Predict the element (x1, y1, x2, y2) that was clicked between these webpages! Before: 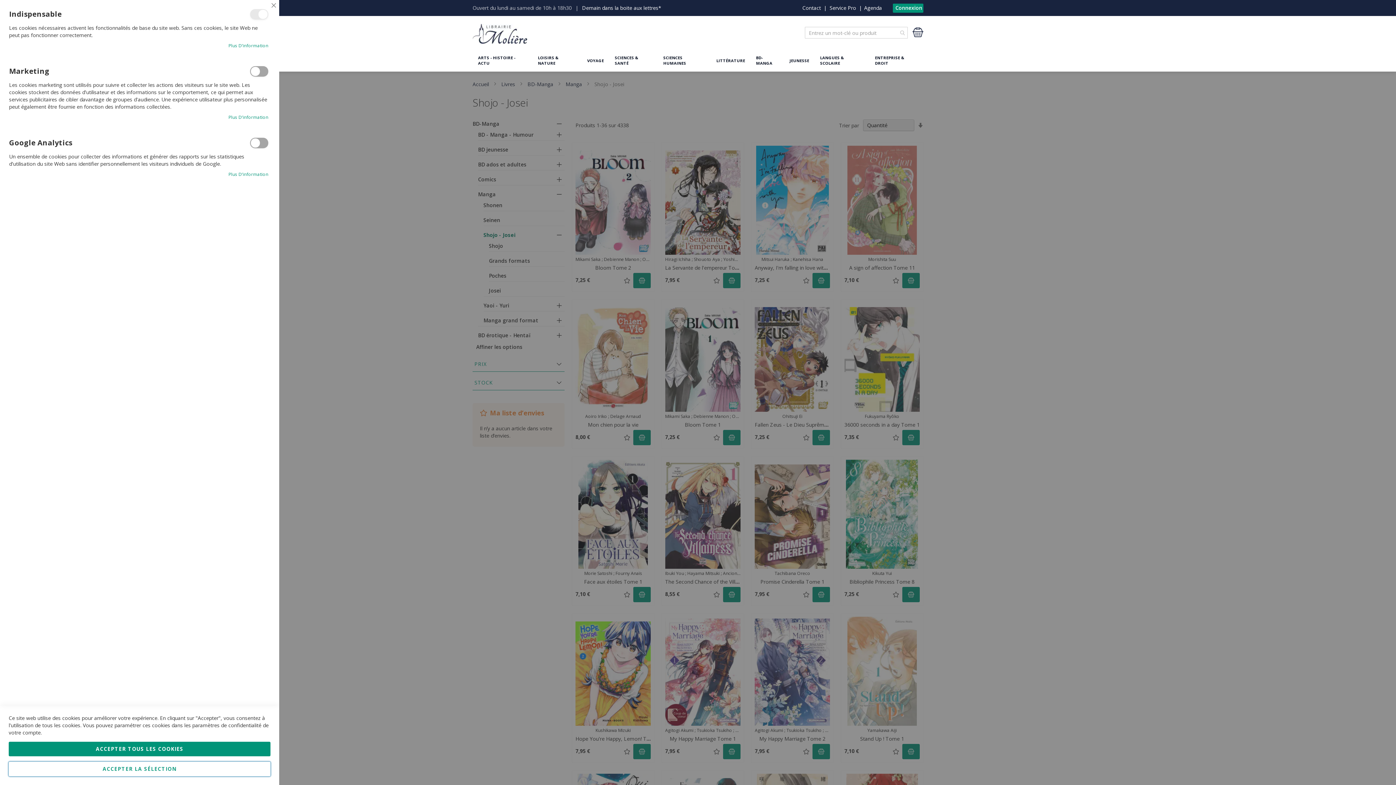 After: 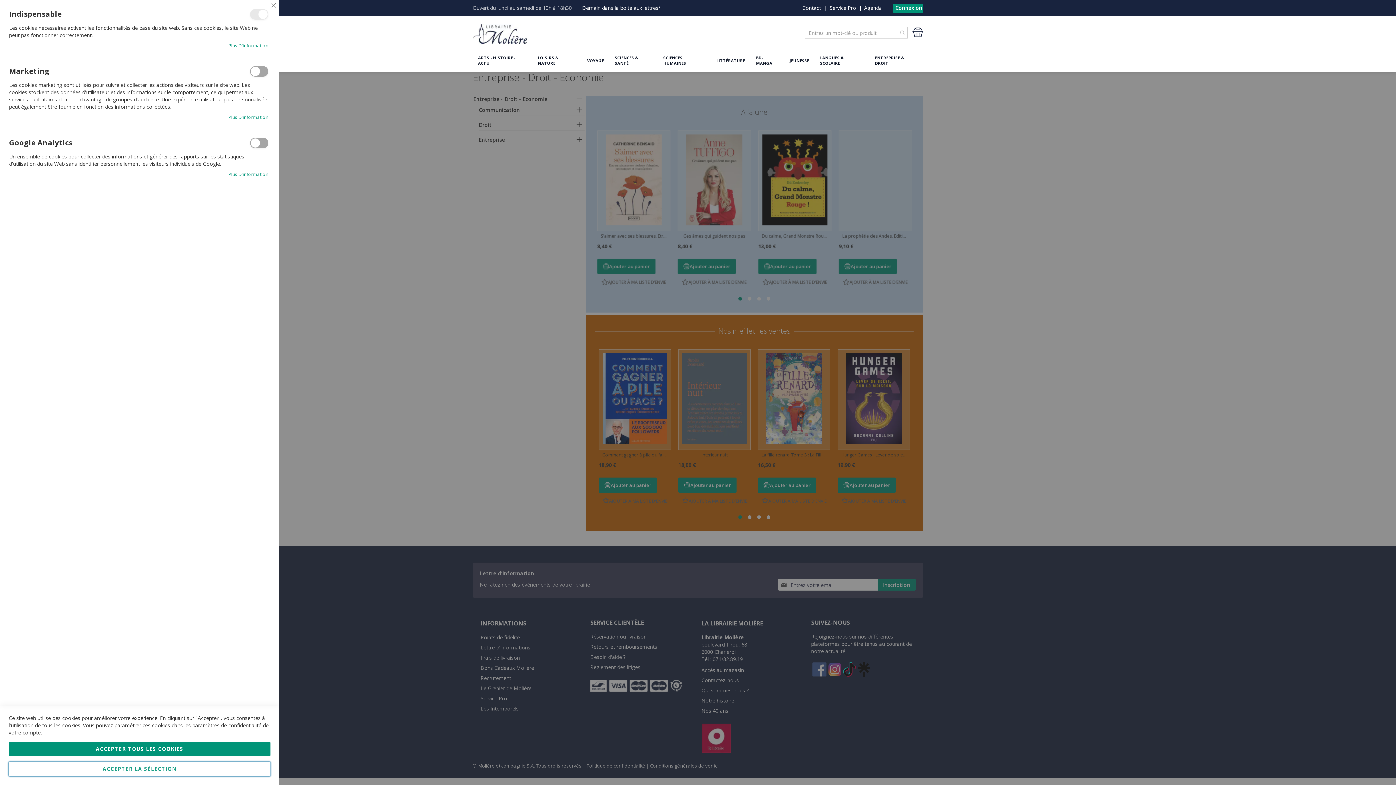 Action: bbox: (869, 52, 923, 68) label: ENTREPRISE & DROIT